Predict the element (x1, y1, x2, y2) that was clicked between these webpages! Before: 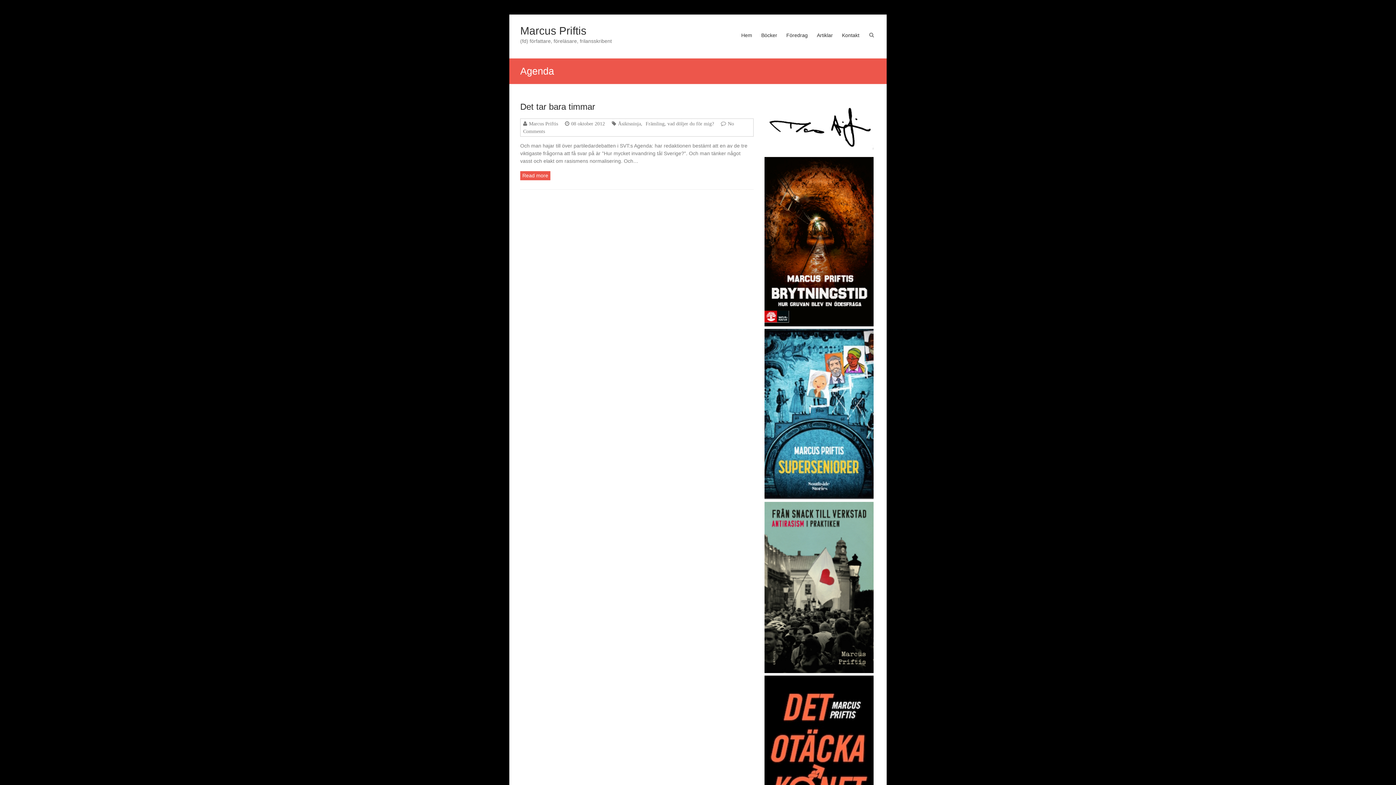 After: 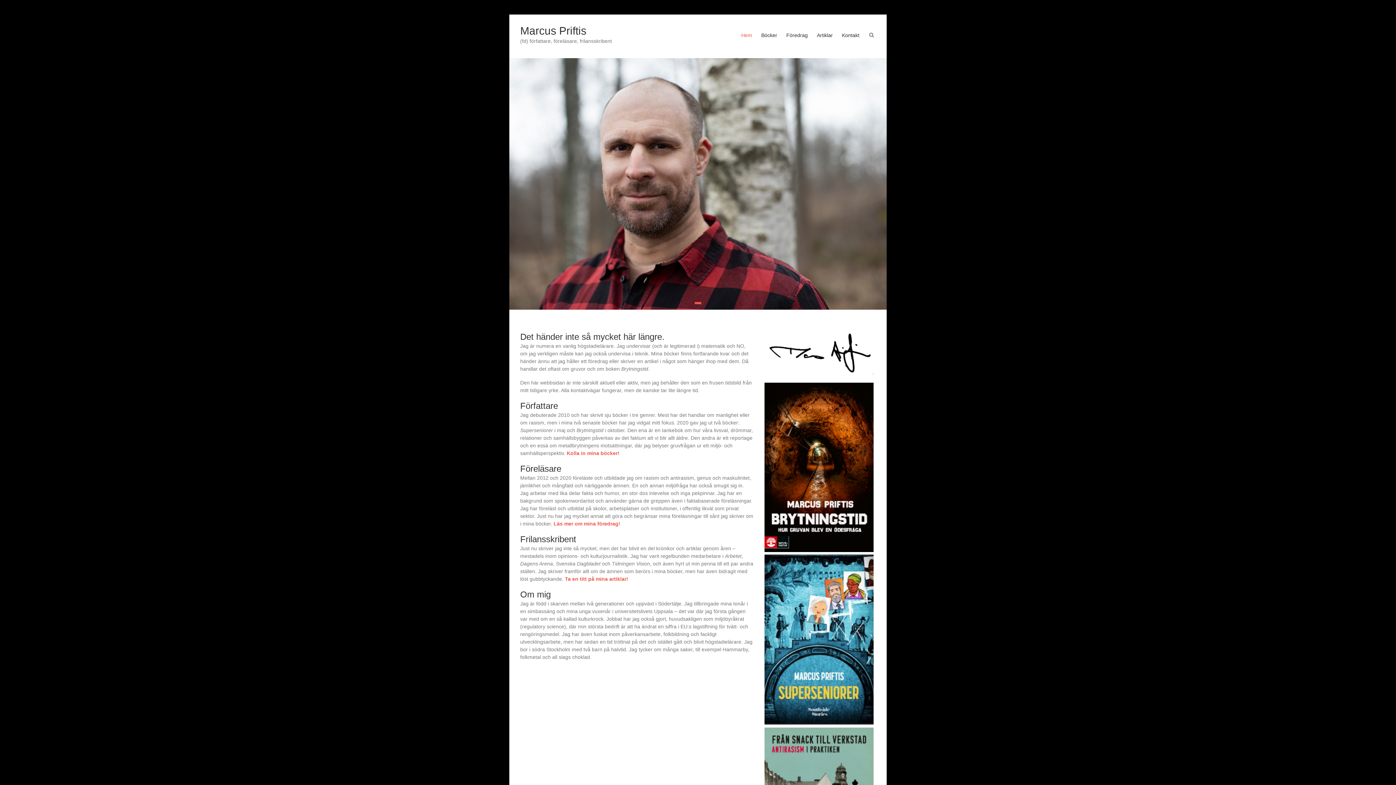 Action: bbox: (520, 24, 586, 36) label: Marcus Priftis